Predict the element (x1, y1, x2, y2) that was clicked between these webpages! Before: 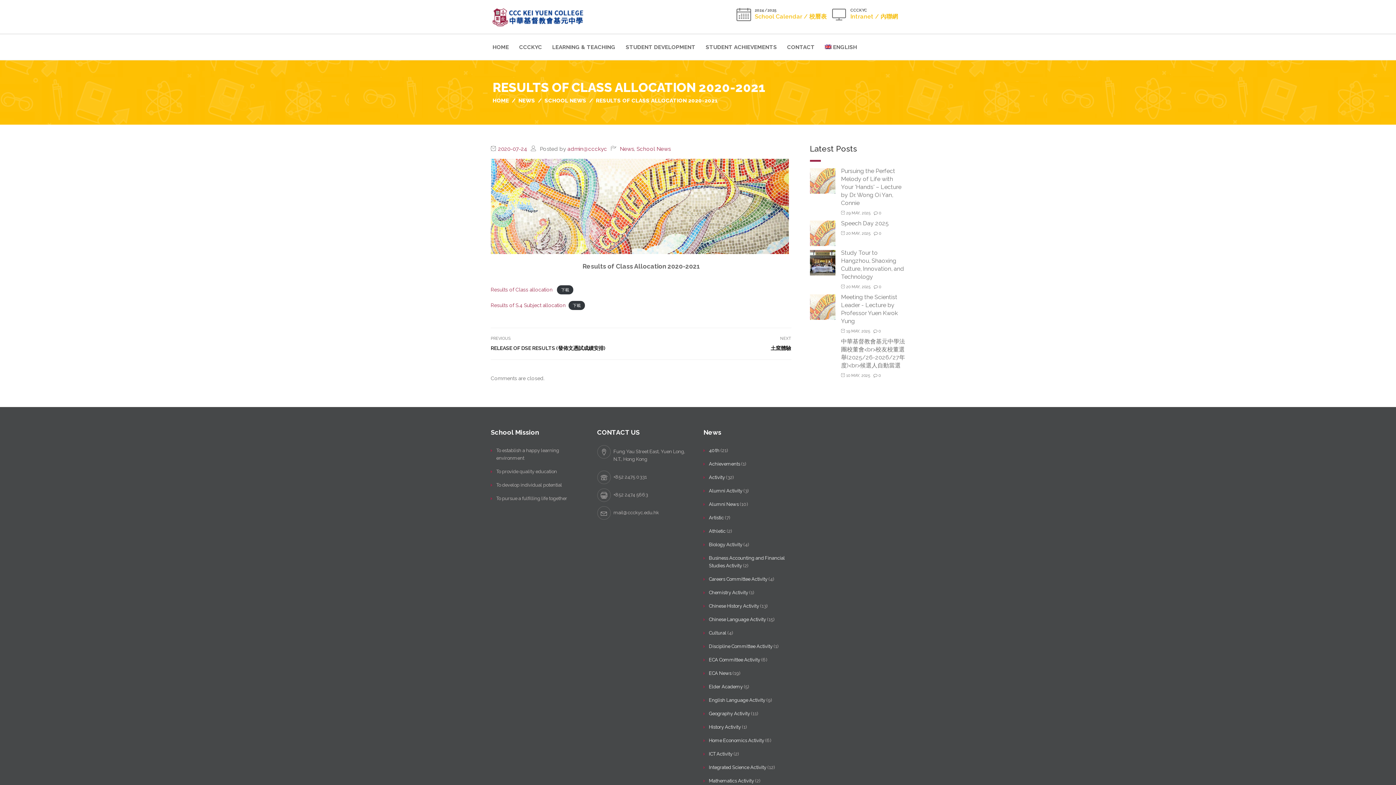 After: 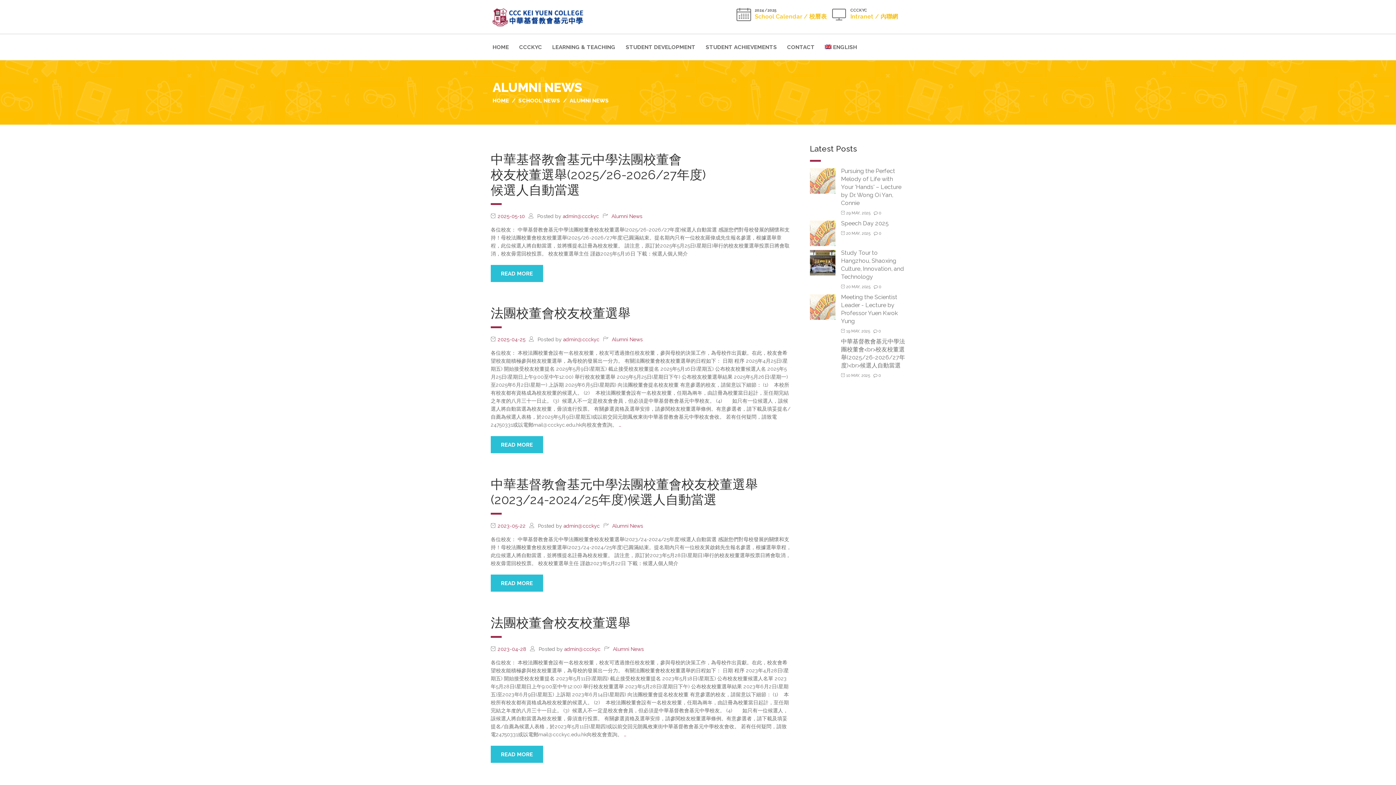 Action: bbox: (709, 501, 738, 507) label: Alumni News